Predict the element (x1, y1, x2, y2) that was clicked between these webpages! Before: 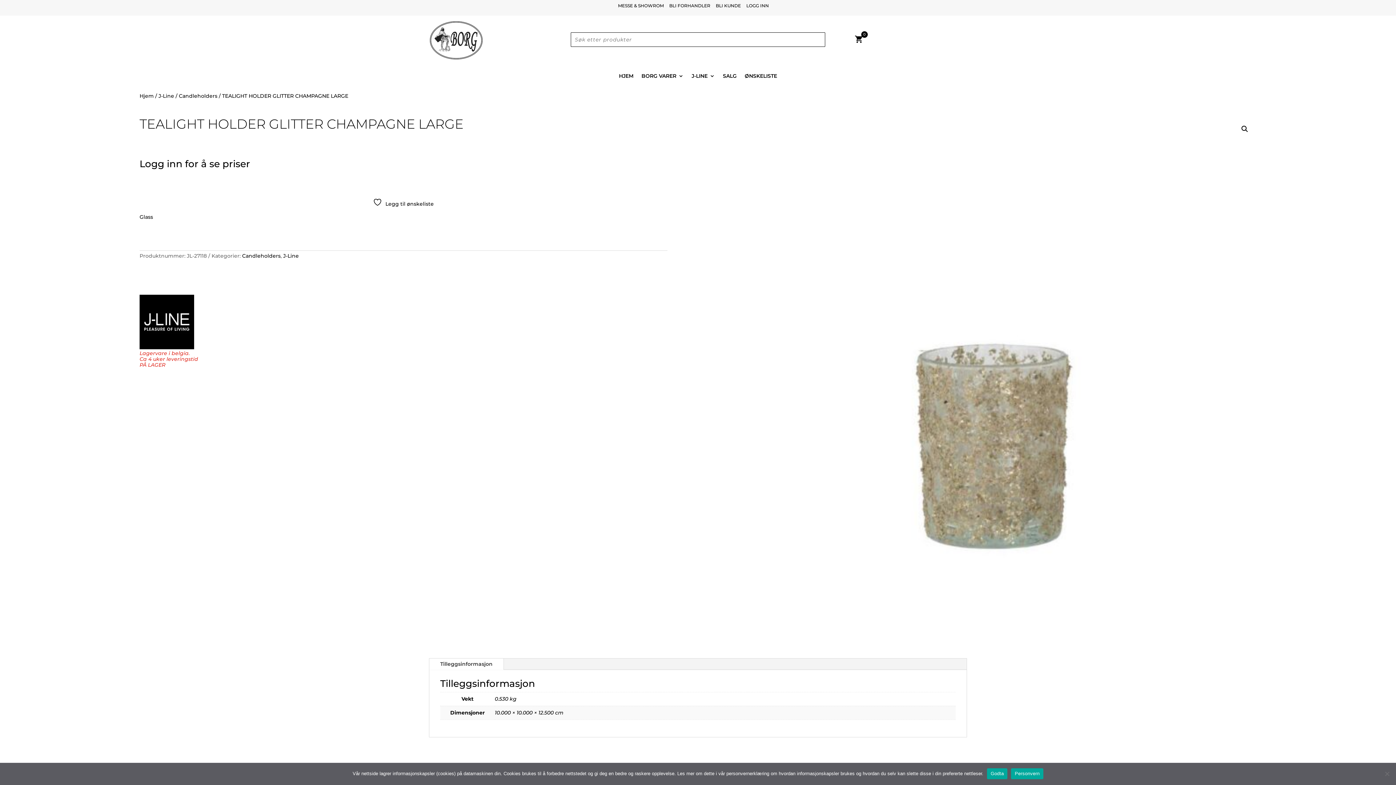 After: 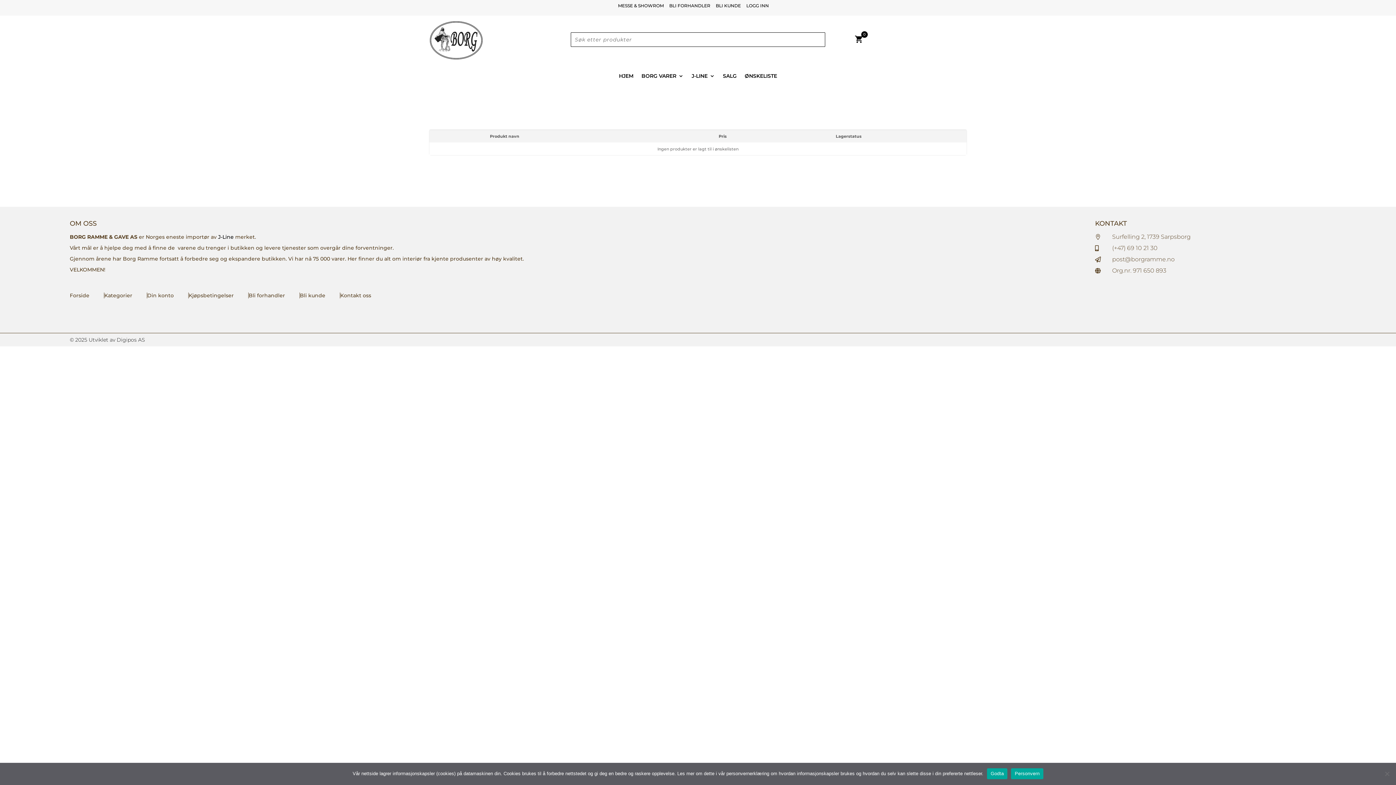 Action: label: ØNSKELISTE bbox: (744, 73, 777, 81)